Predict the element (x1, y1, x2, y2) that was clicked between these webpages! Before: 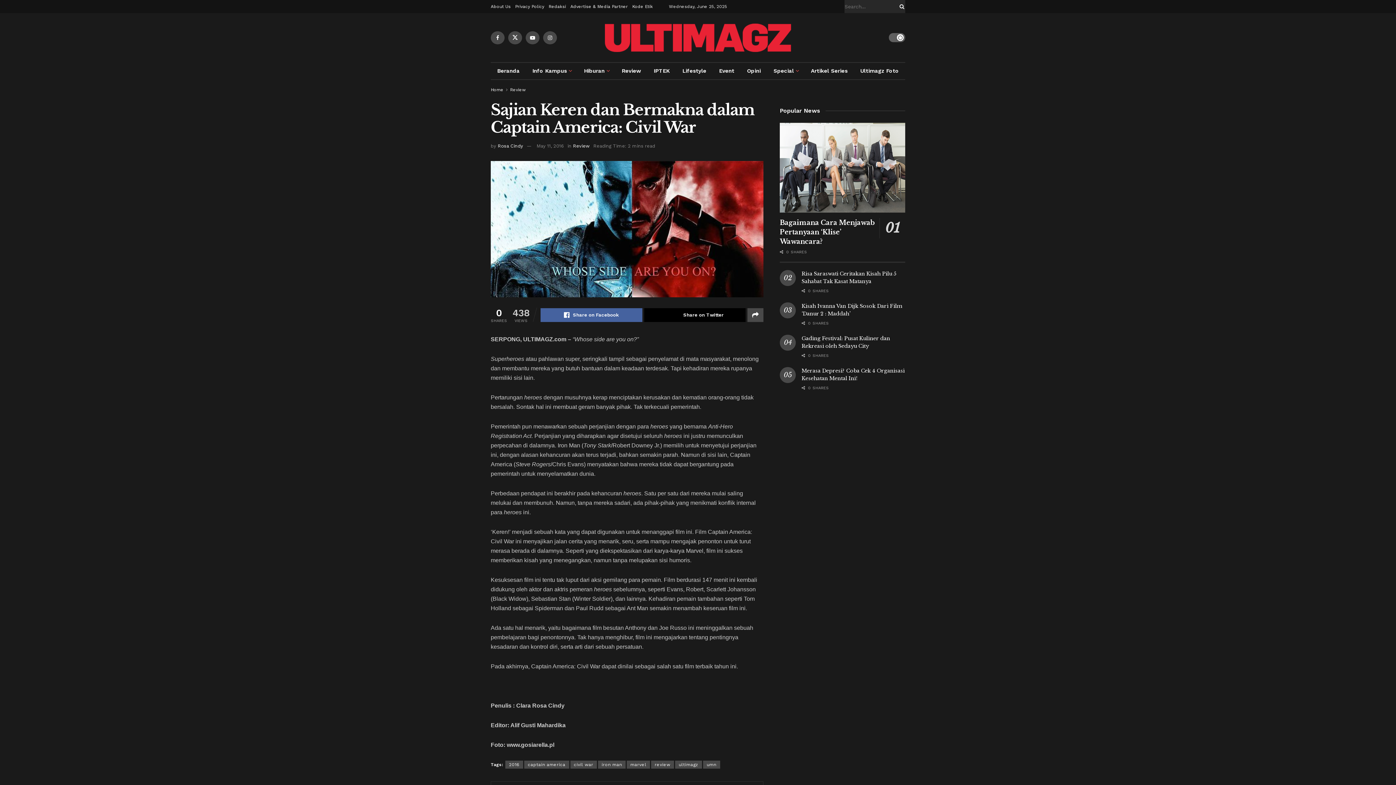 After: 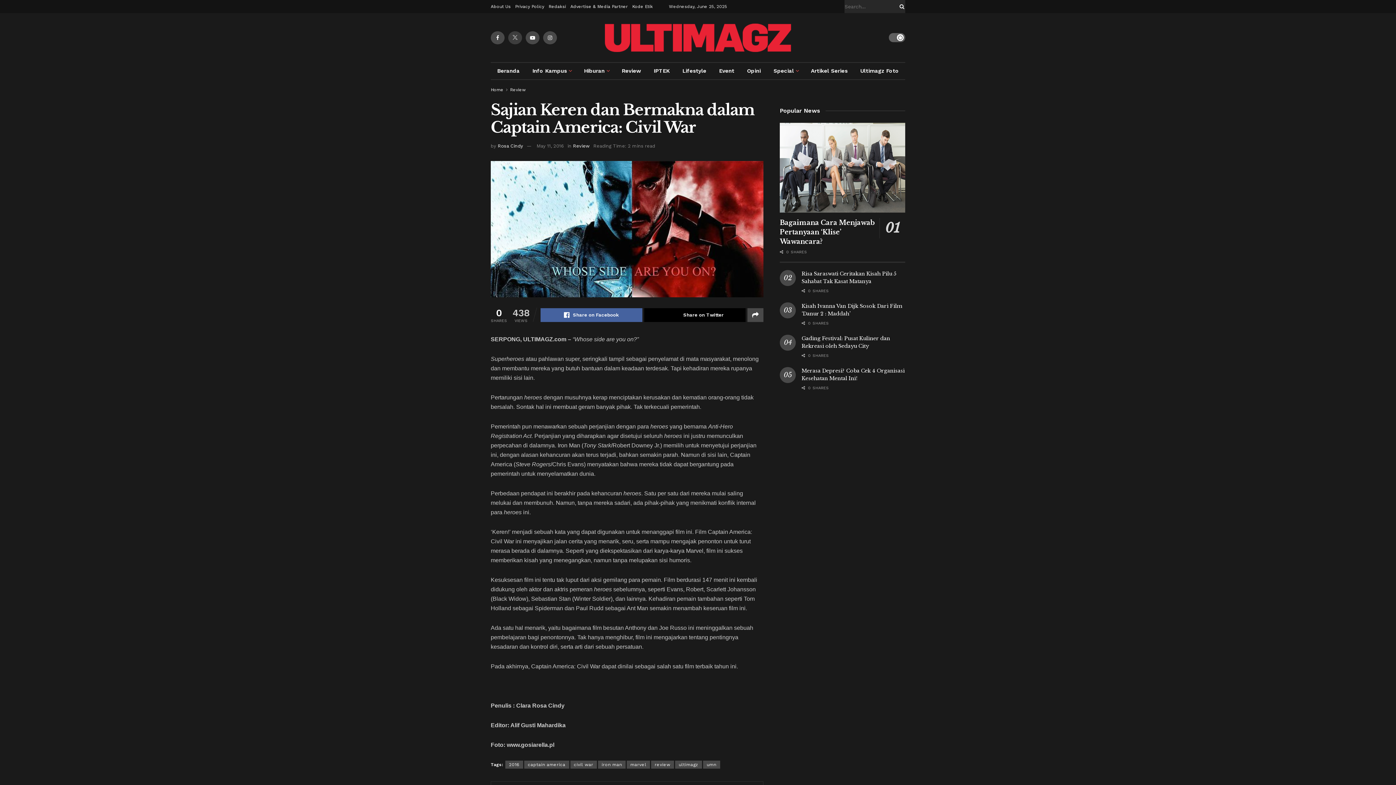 Action: bbox: (508, 31, 522, 44)